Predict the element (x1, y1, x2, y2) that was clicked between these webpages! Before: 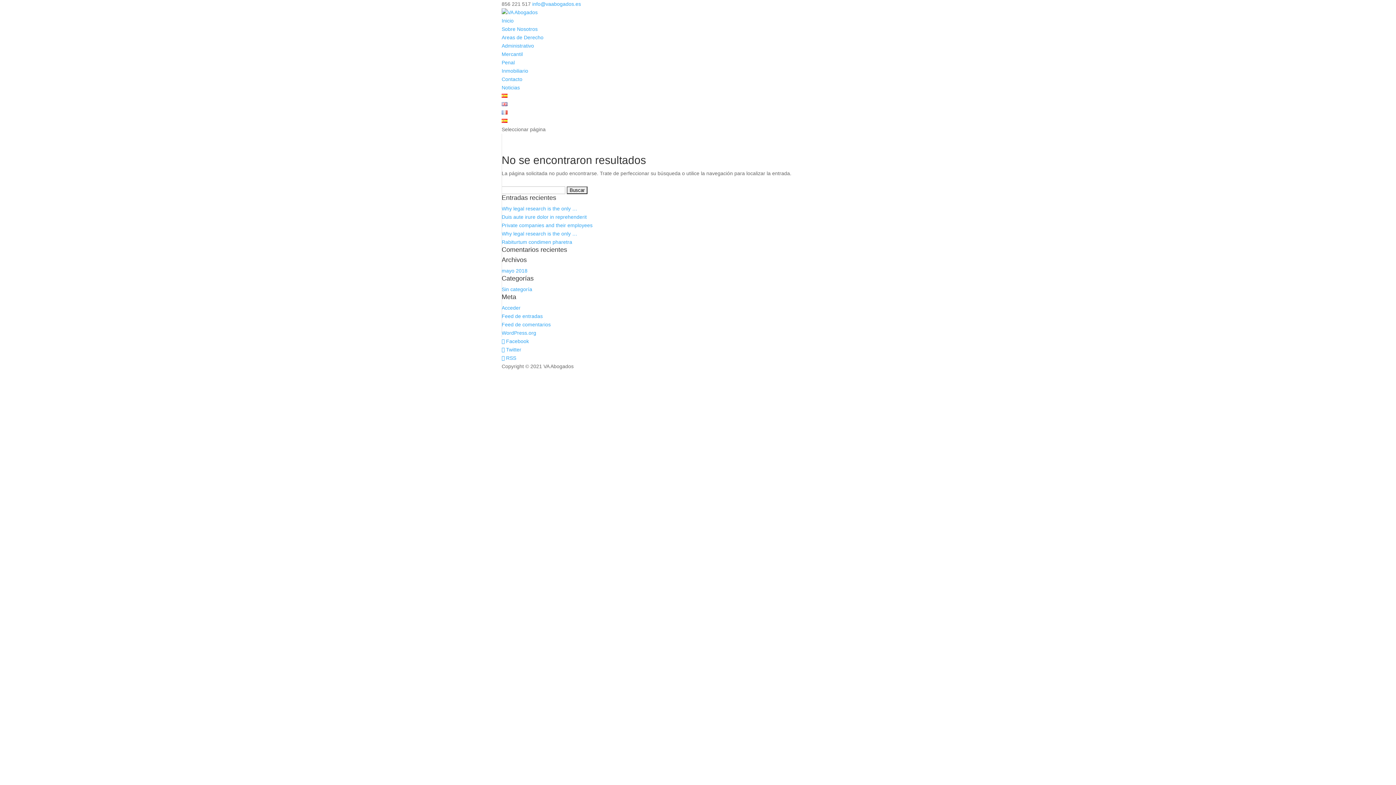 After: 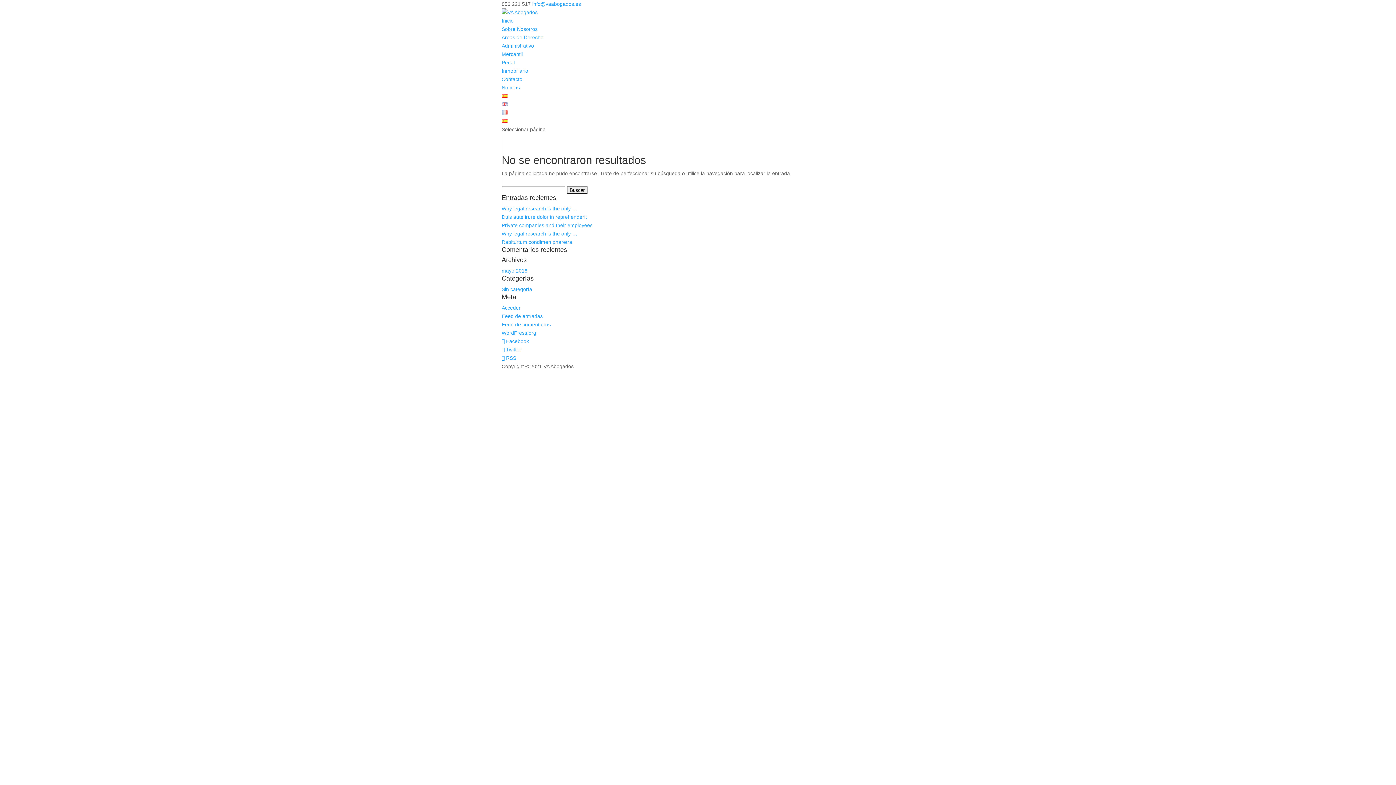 Action: label:  Facebook bbox: (501, 338, 529, 344)